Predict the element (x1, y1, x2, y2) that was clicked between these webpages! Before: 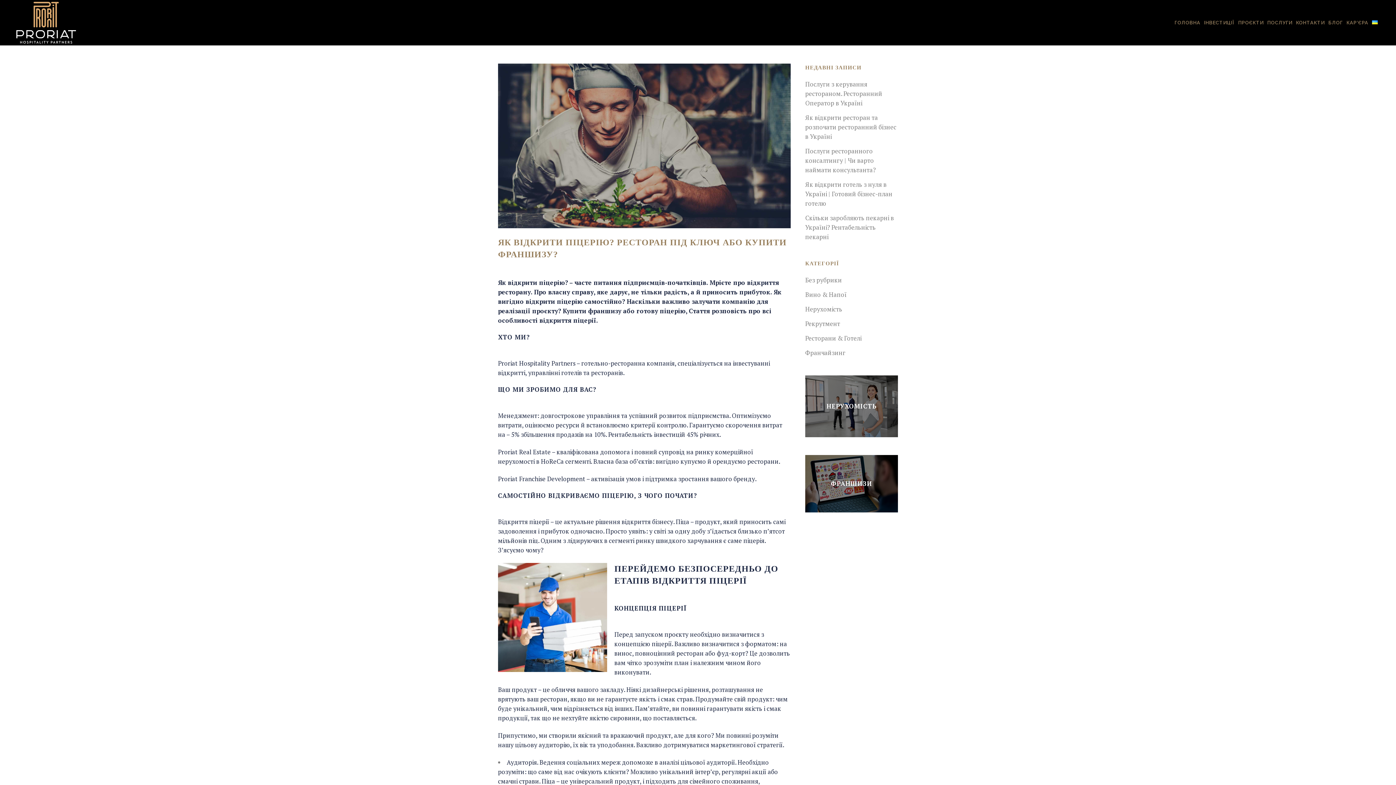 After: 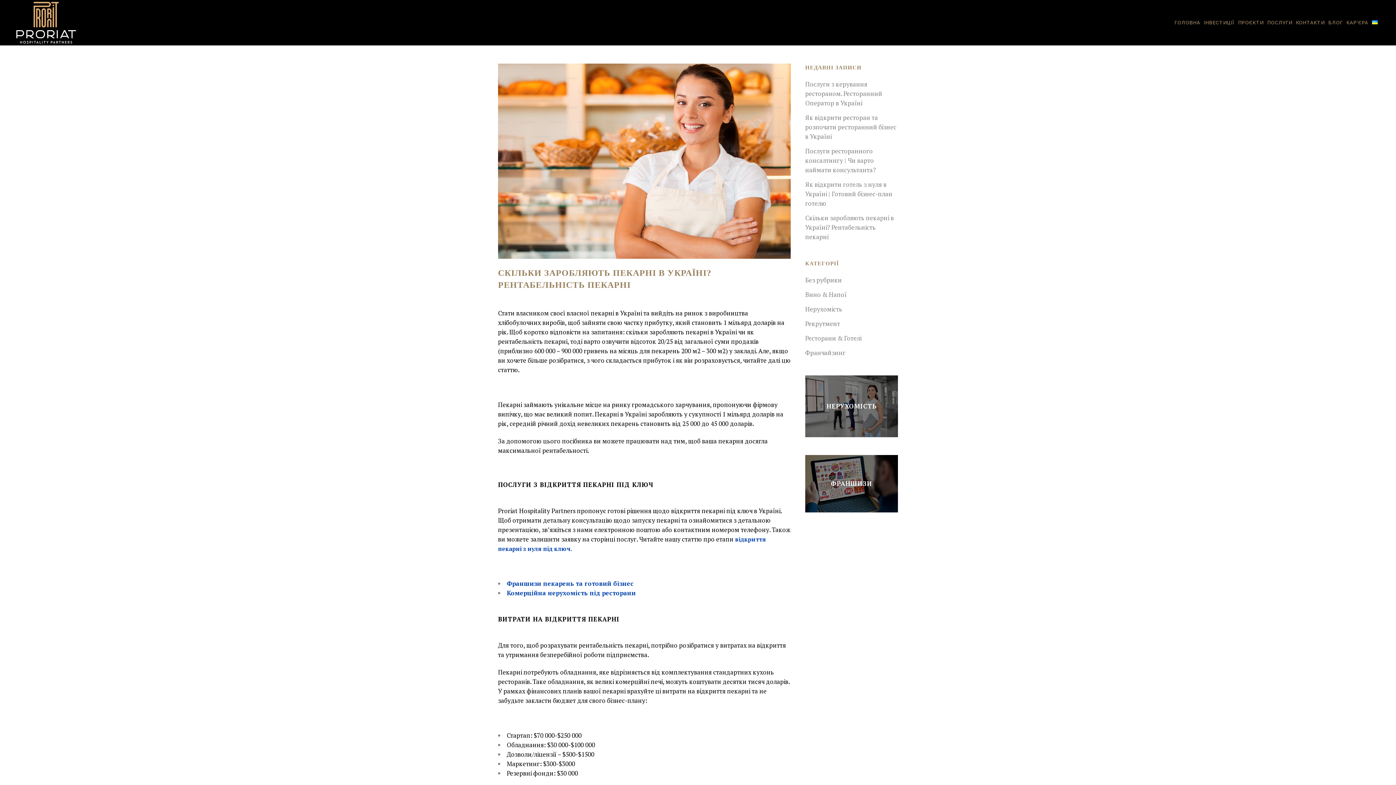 Action: label: Скільки заробляють пекарні в Україні? Рентабельність пекарні bbox: (805, 213, 894, 241)